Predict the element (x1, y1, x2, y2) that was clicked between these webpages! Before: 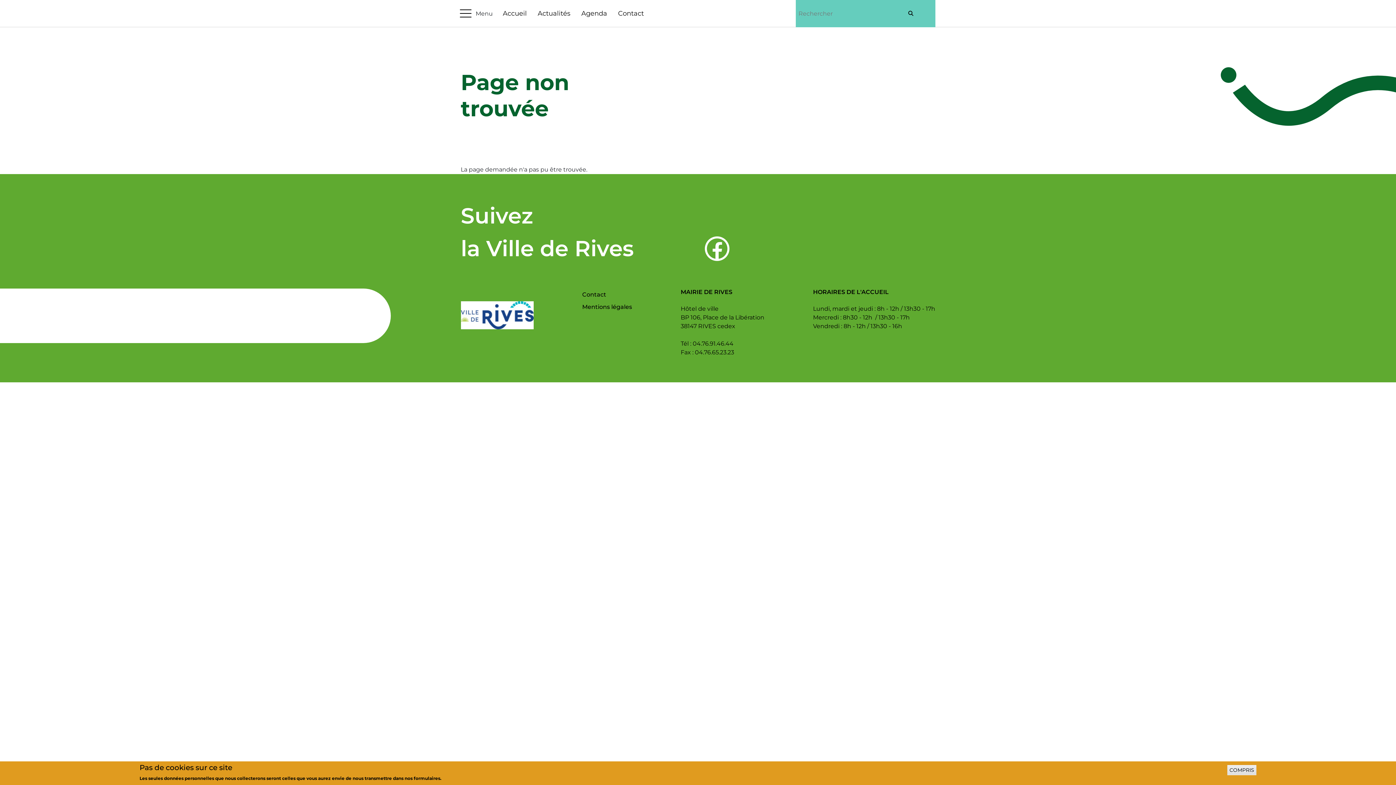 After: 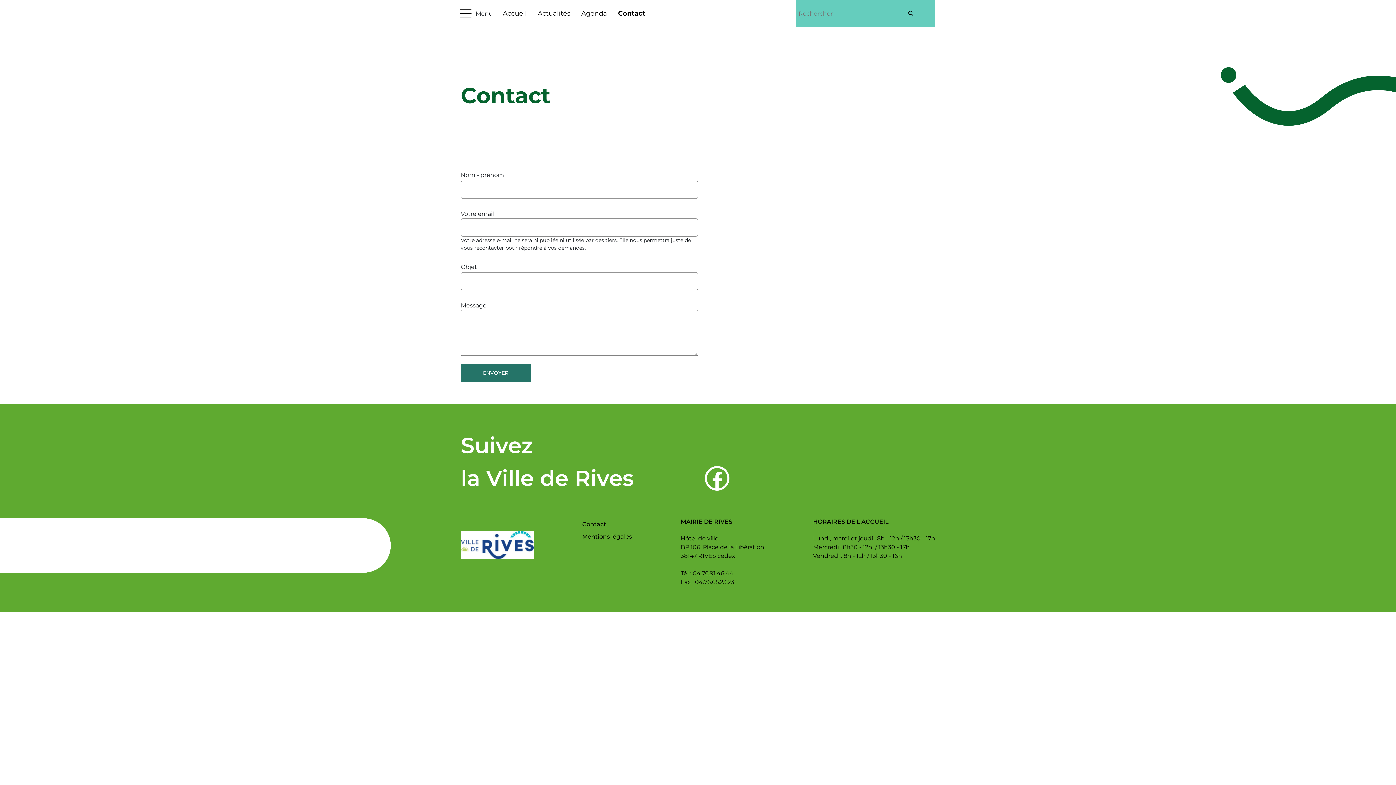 Action: label: Contact bbox: (582, 288, 632, 301)